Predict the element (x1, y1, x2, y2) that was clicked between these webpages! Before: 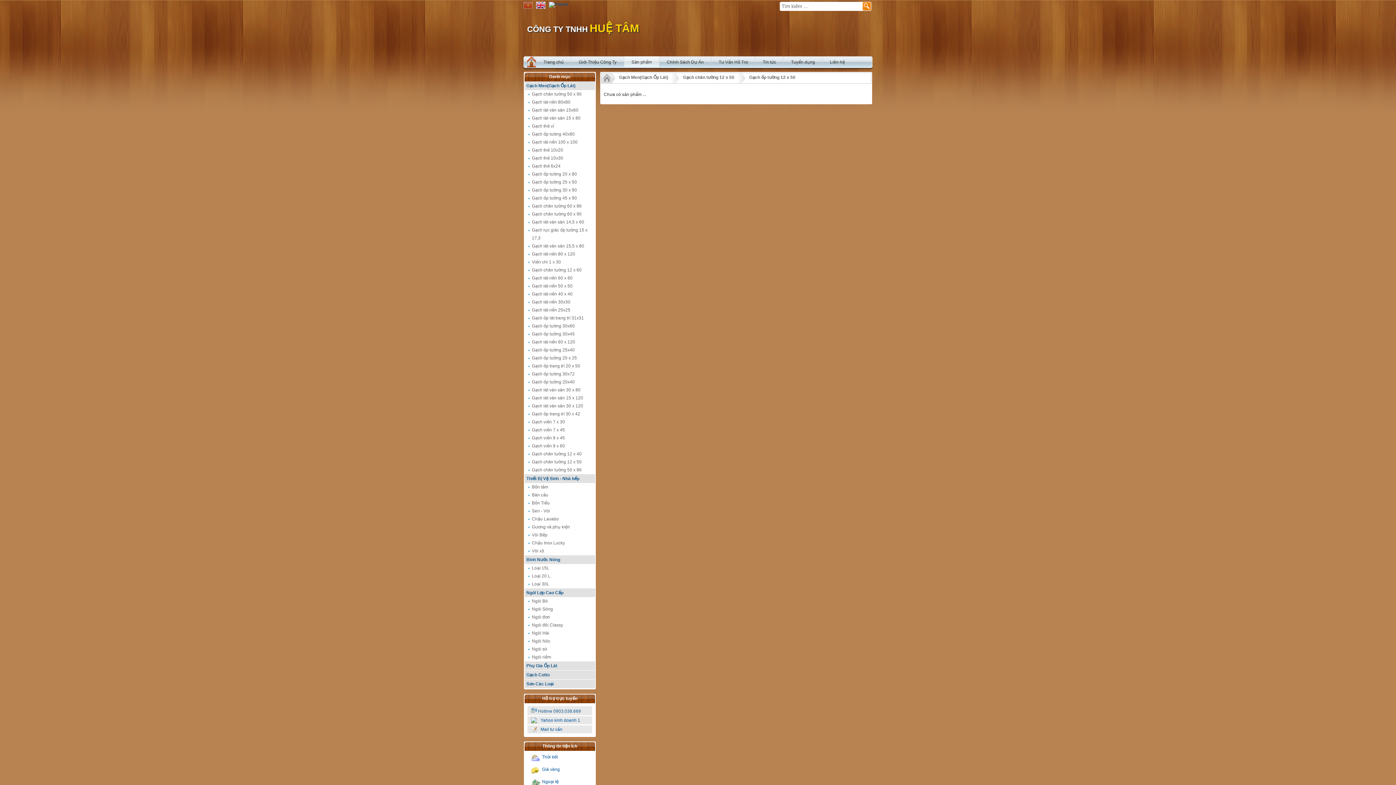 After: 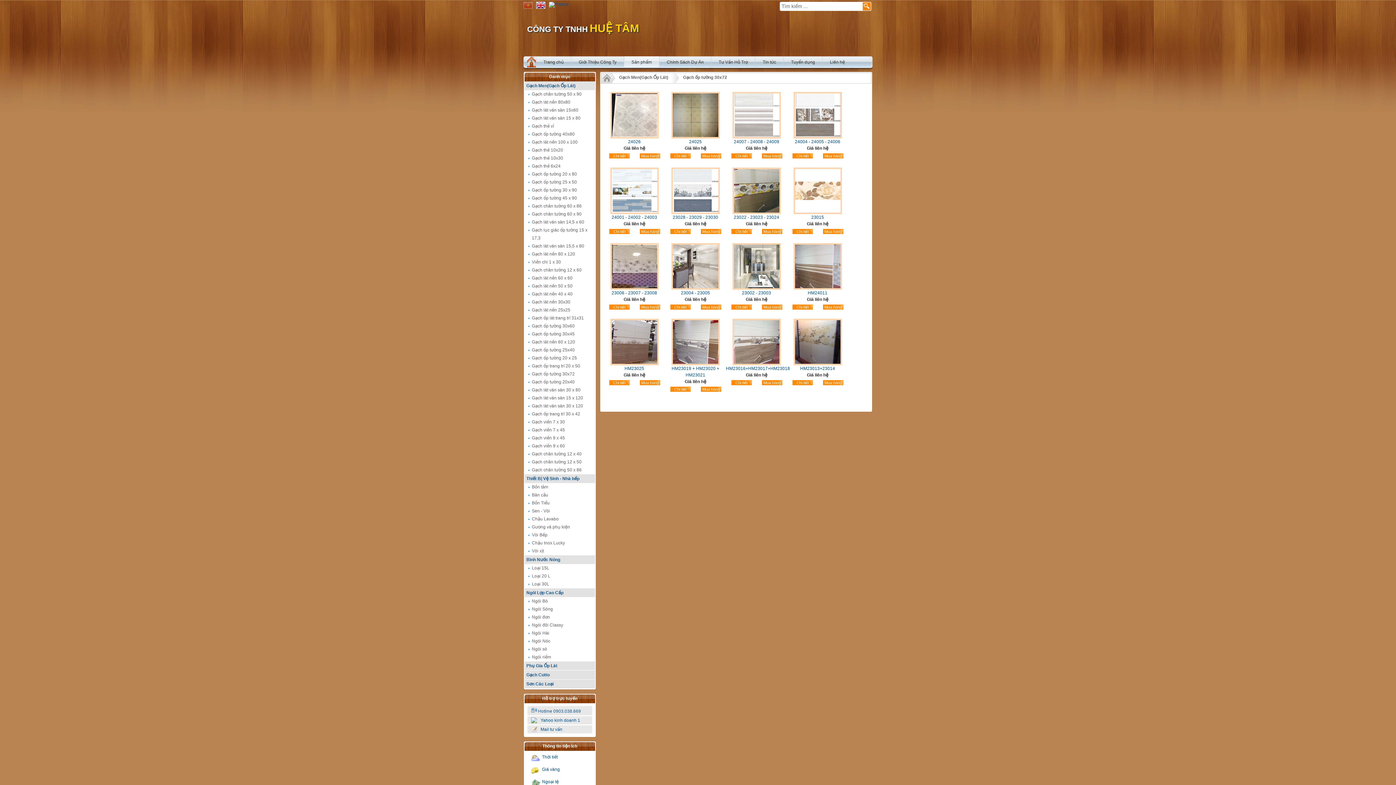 Action: label: Gạch ốp tường 30x72 bbox: (524, 370, 595, 378)